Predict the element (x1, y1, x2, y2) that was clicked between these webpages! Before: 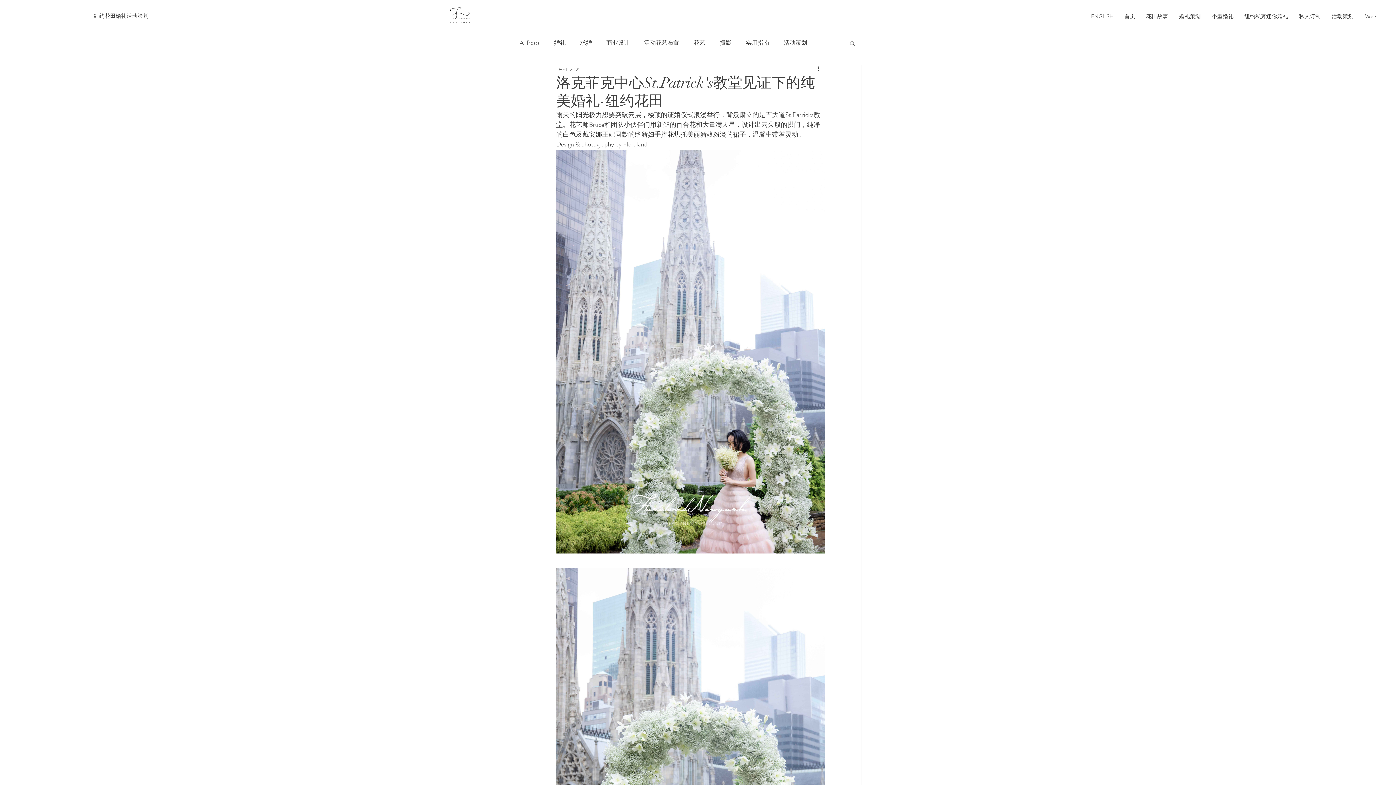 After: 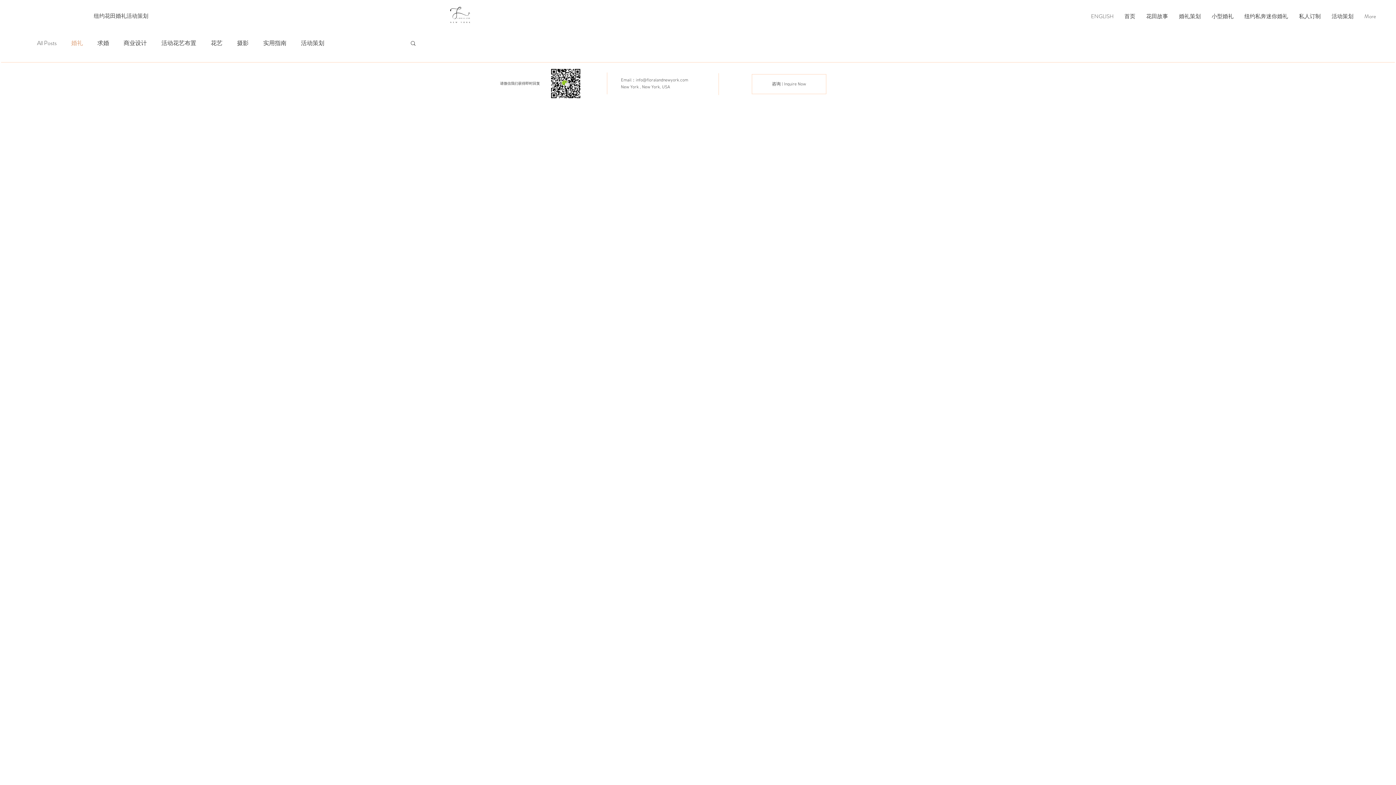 Action: bbox: (554, 38, 565, 46) label: 婚礼